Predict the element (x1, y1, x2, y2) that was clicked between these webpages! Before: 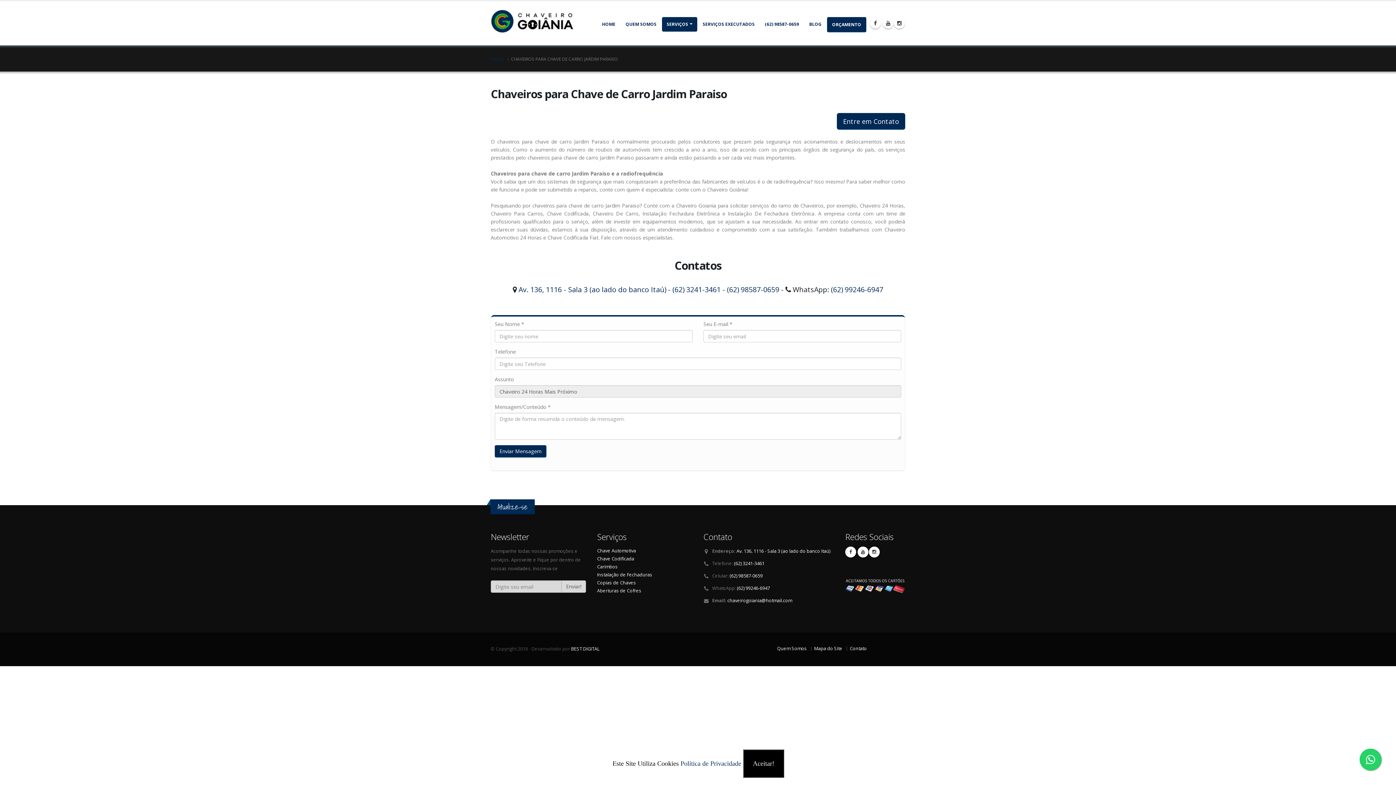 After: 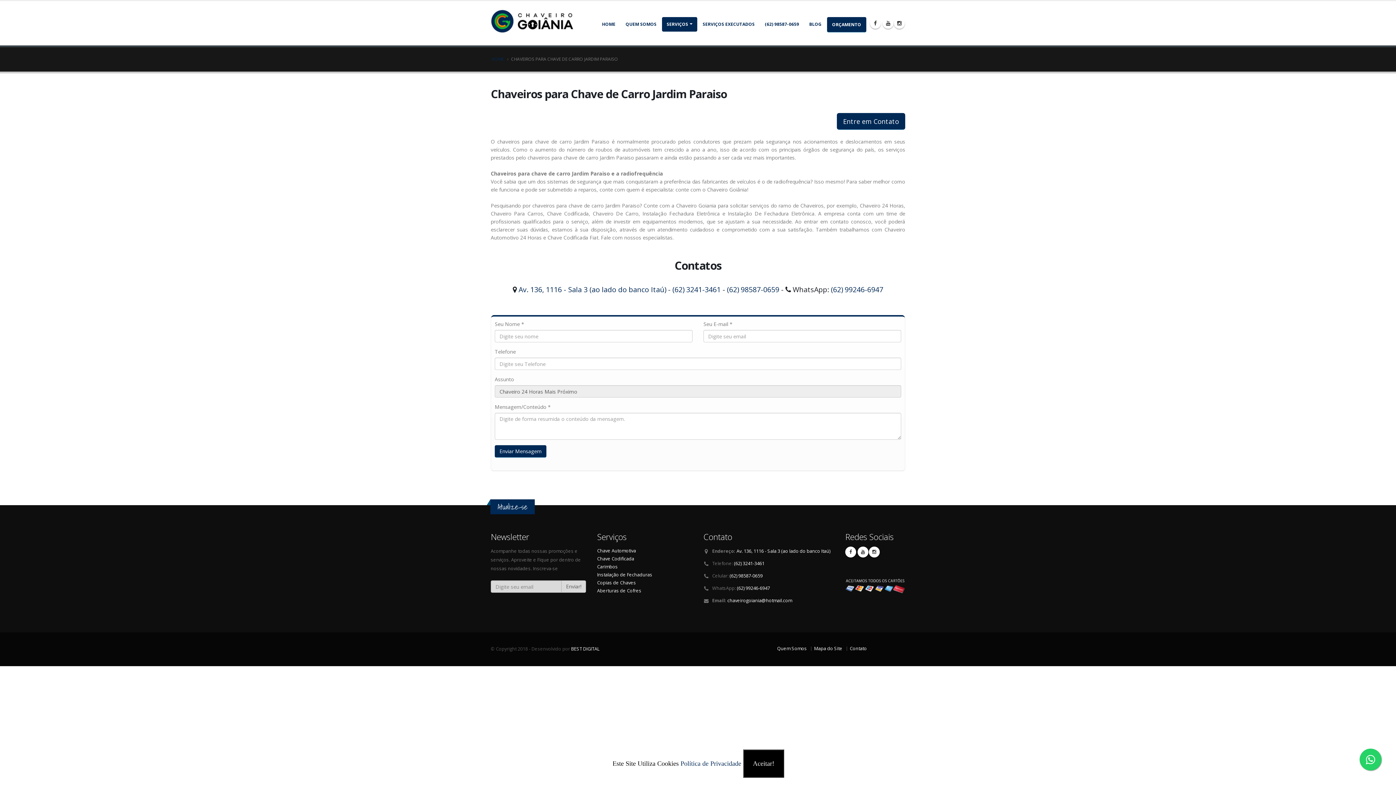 Action: bbox: (1360, 749, 1381, 770)